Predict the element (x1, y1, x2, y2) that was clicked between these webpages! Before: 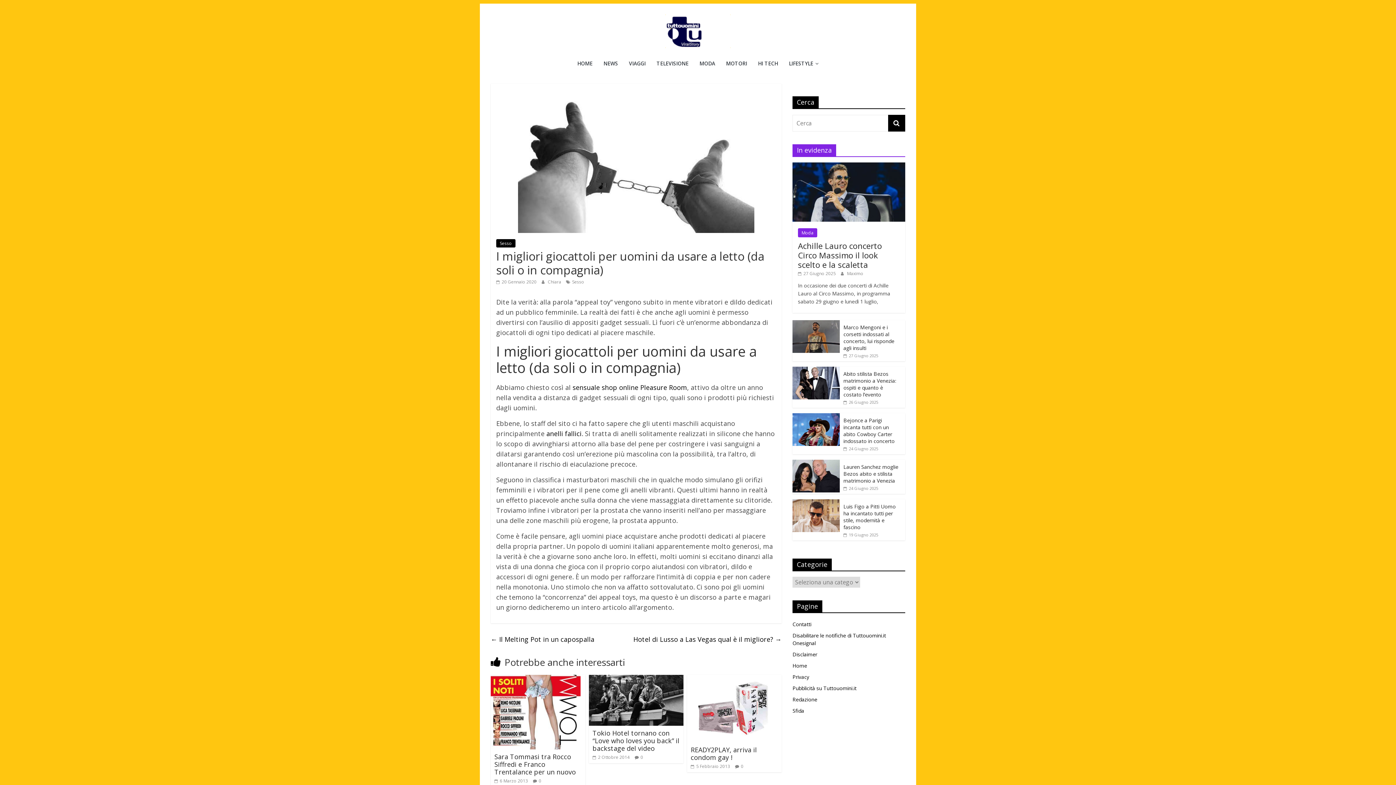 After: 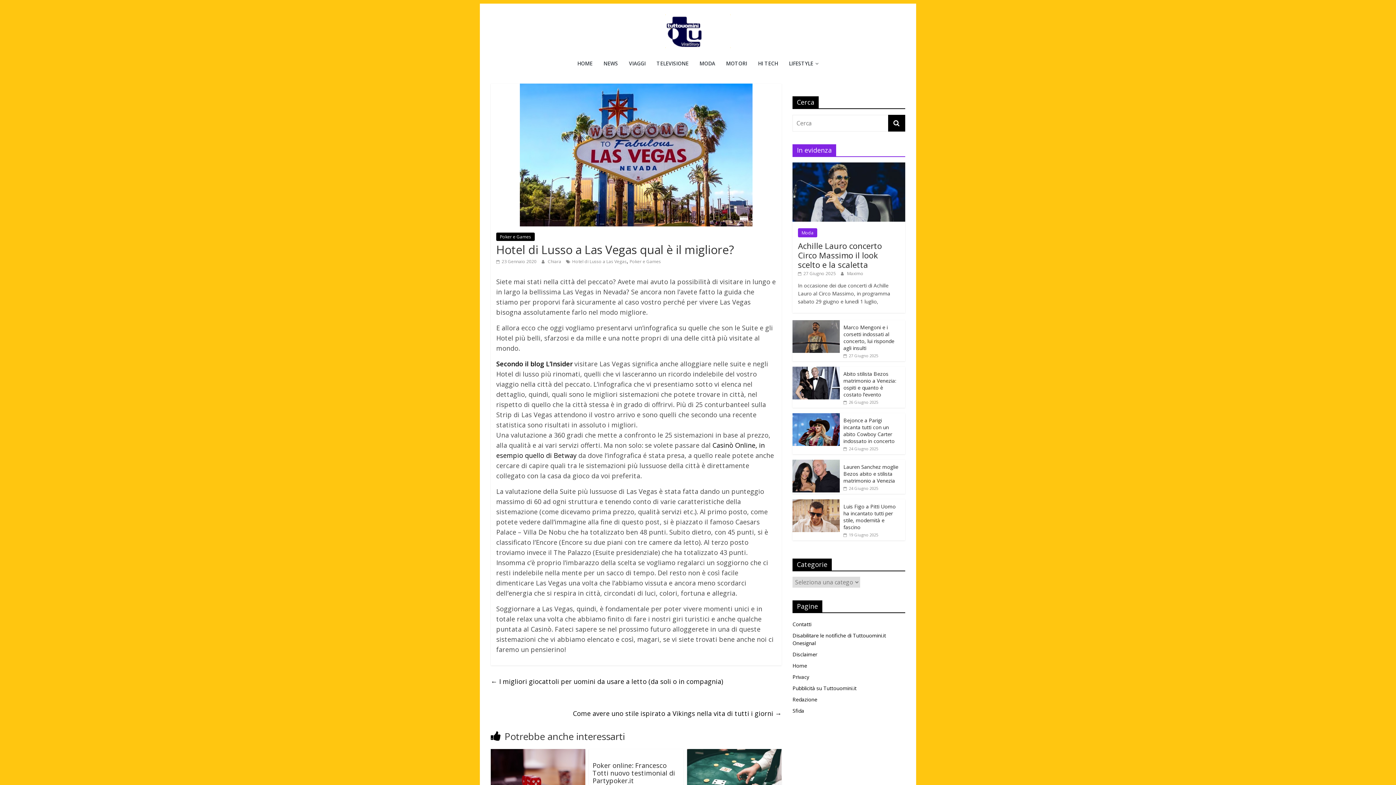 Action: label: Hotel di Lusso a Las Vegas qual è il migliore? → bbox: (633, 633, 781, 645)